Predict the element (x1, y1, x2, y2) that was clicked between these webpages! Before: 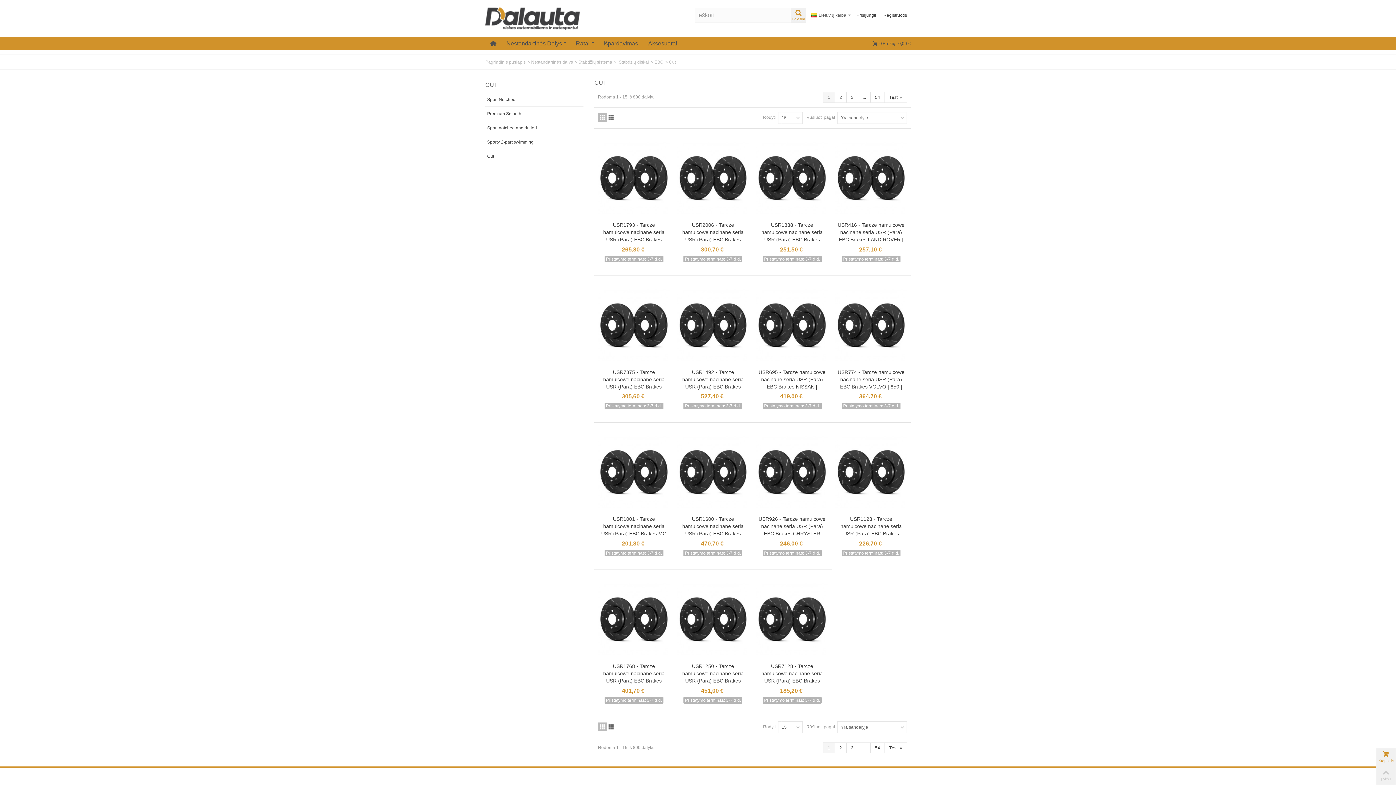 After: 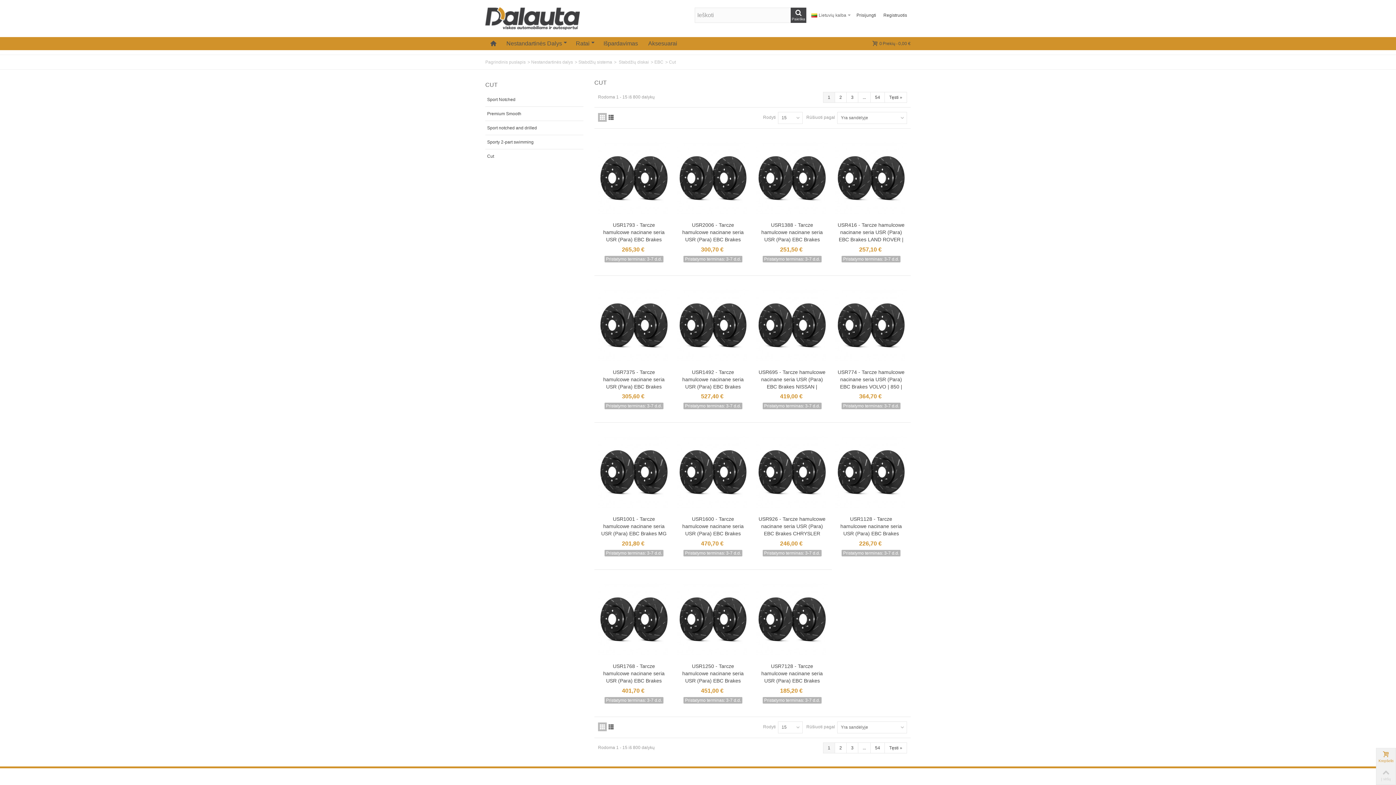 Action: bbox: (790, 7, 806, 22) label: Paieška